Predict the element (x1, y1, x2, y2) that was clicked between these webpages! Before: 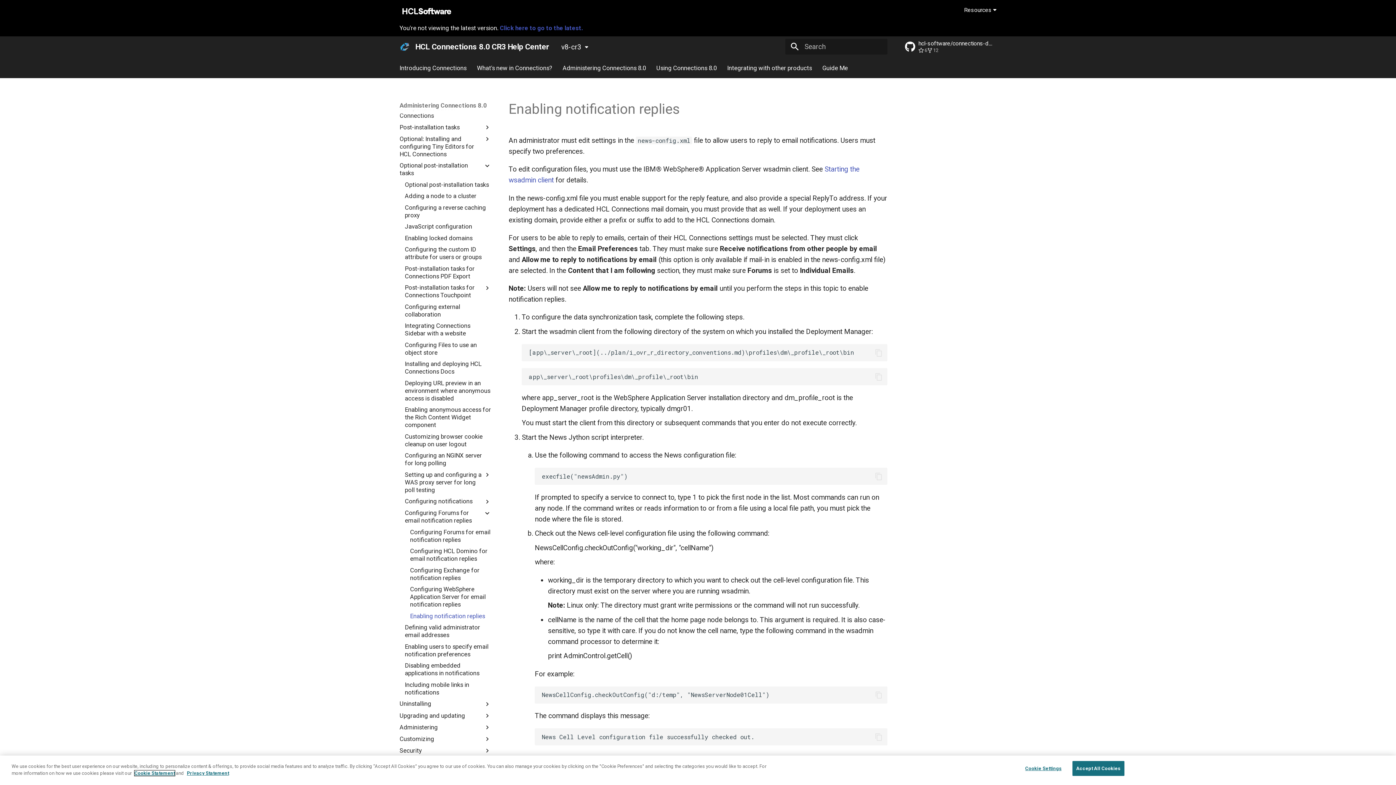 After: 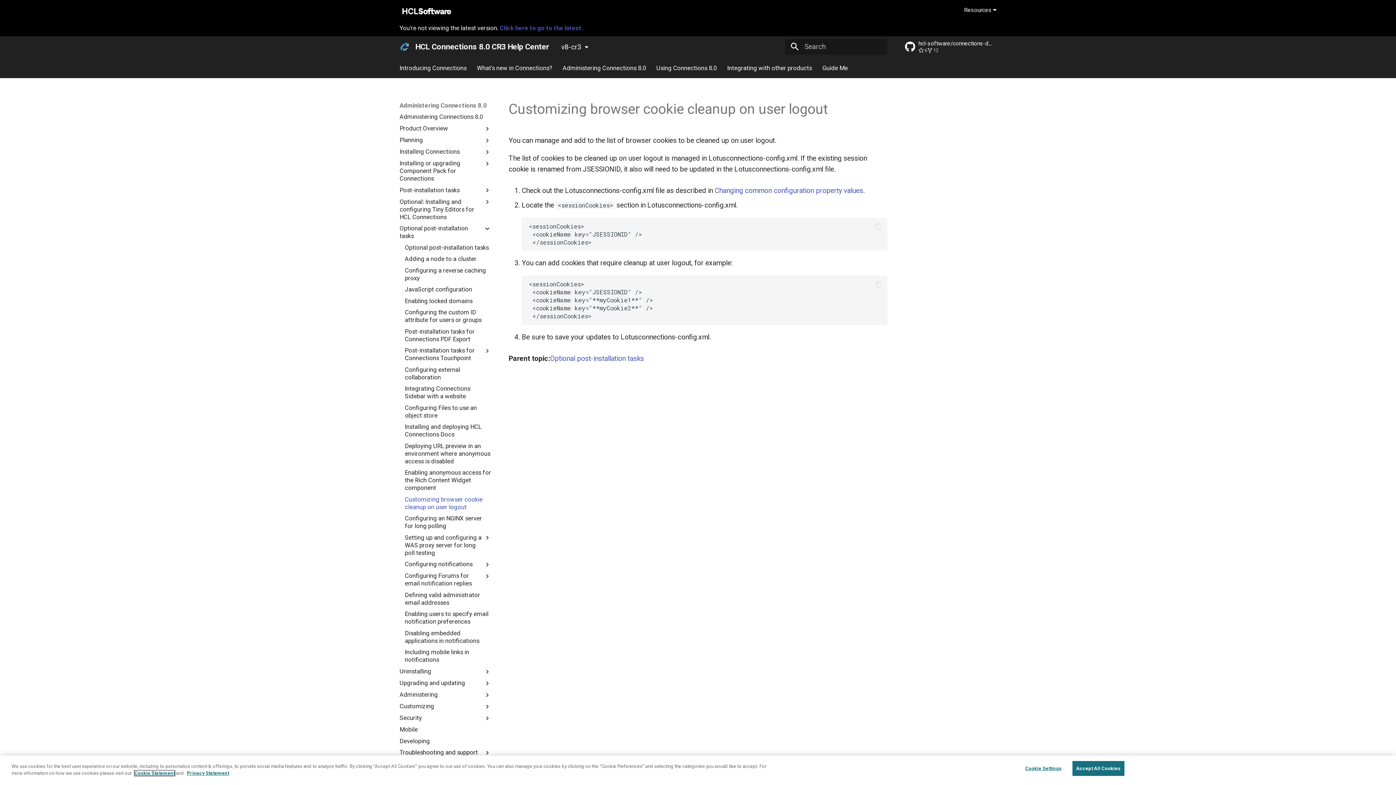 Action: label: Customizing browser cookie cleanup on user logout bbox: (404, 477, 491, 493)